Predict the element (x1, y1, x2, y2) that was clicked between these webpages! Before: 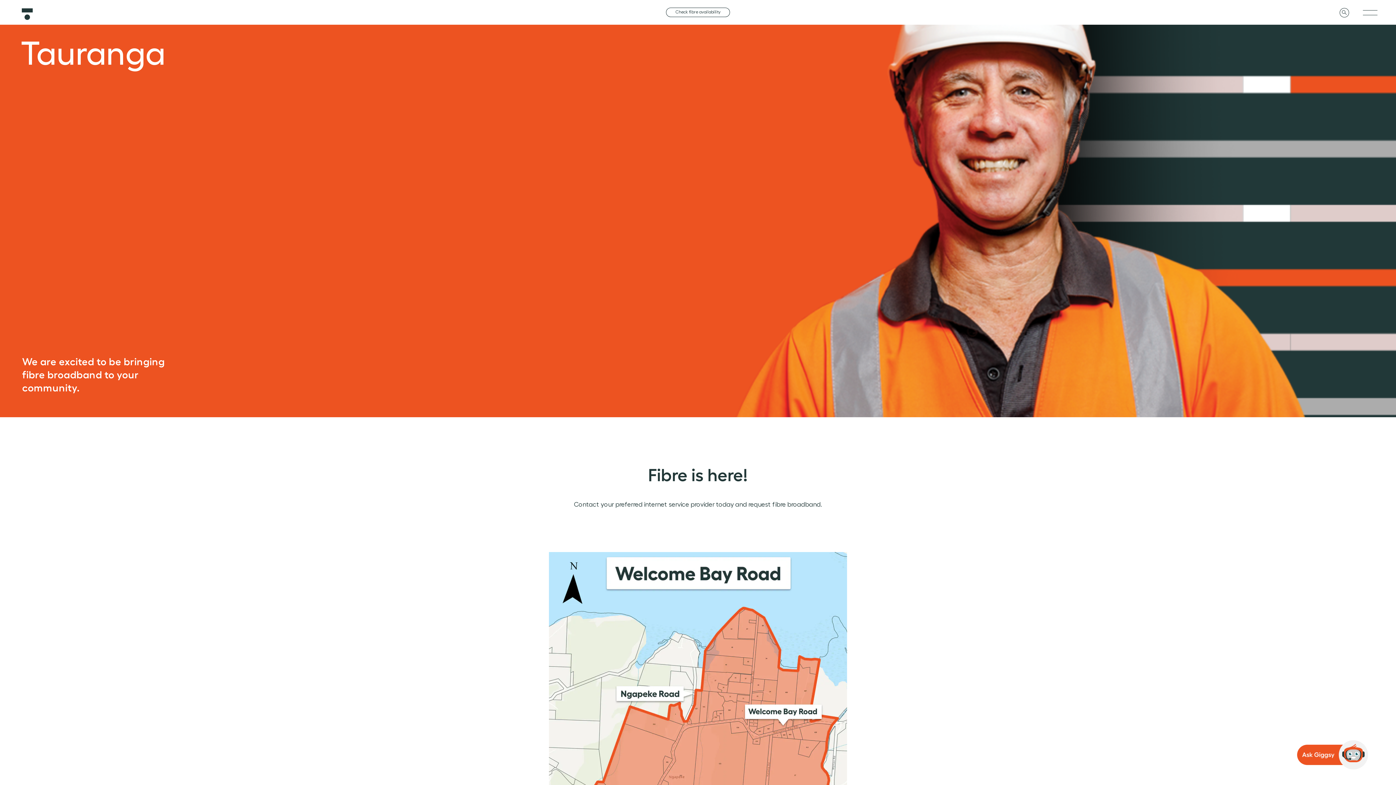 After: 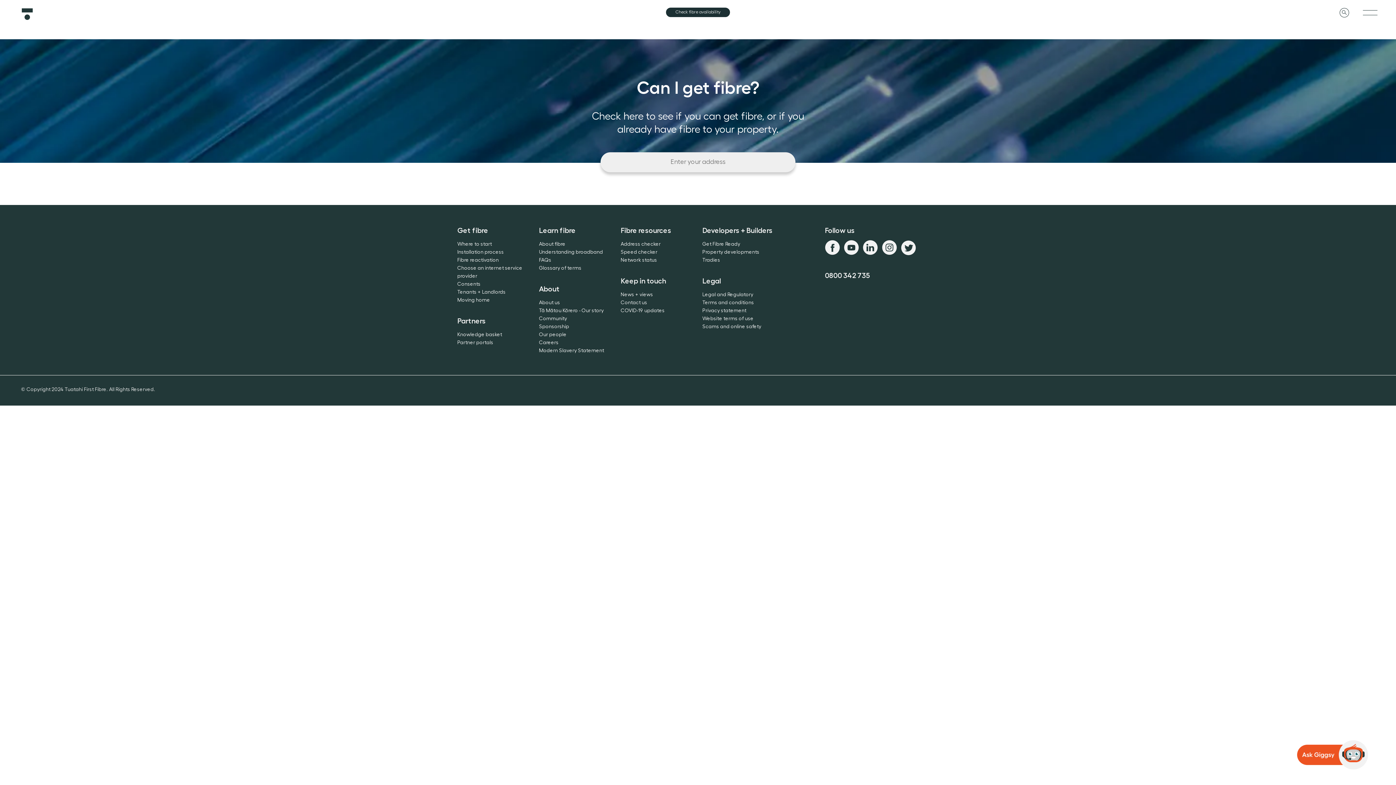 Action: bbox: (666, 7, 730, 17) label: Check fibre availability